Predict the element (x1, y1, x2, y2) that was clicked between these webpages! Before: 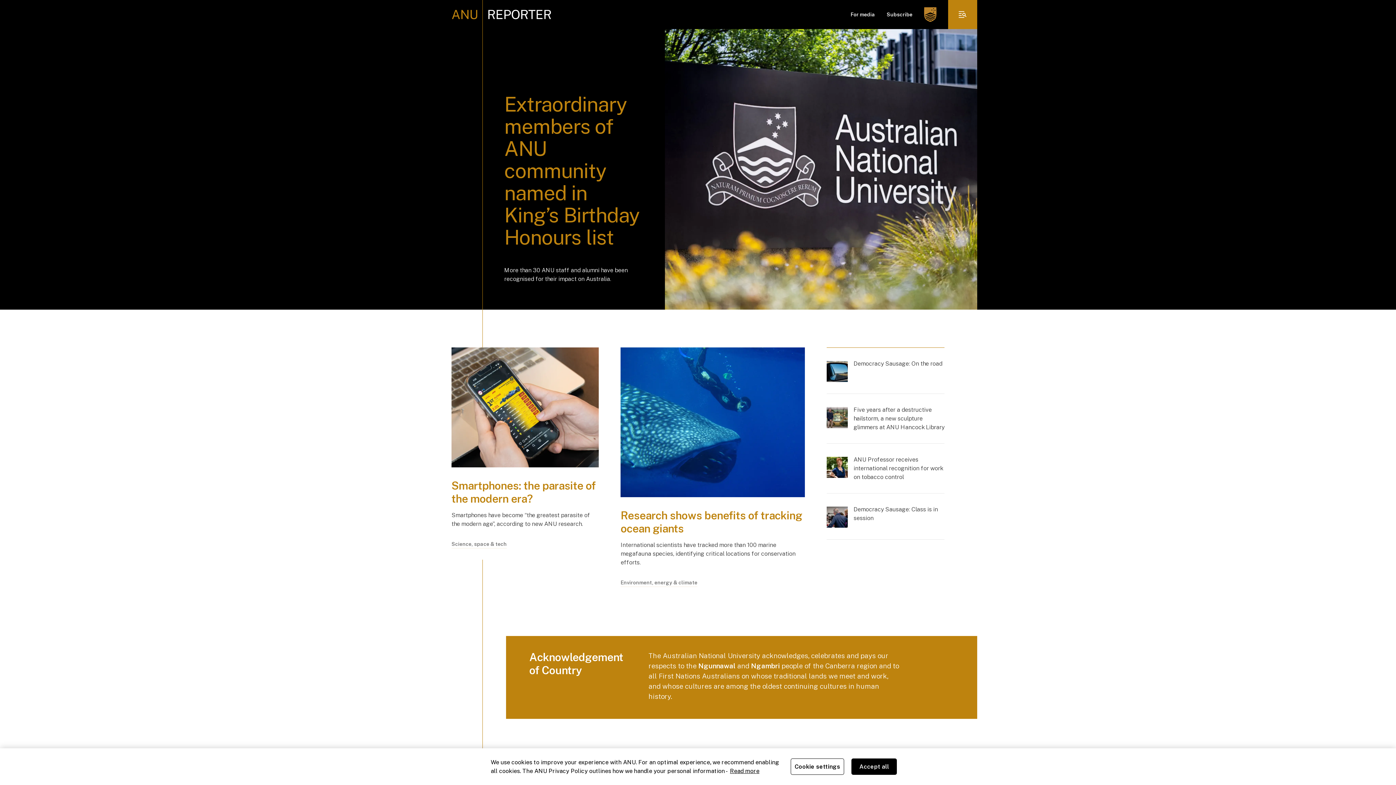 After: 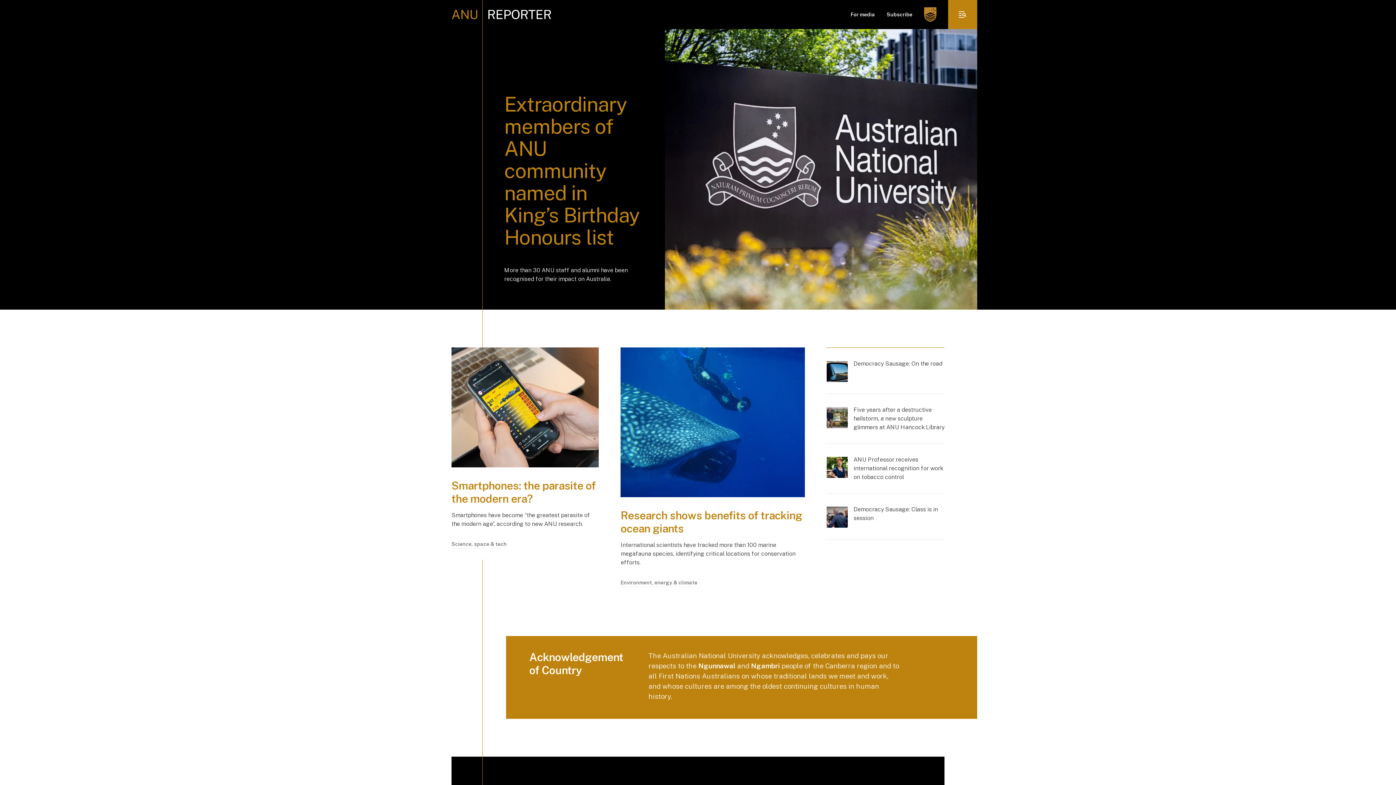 Action: bbox: (851, 758, 897, 775) label: Accept all